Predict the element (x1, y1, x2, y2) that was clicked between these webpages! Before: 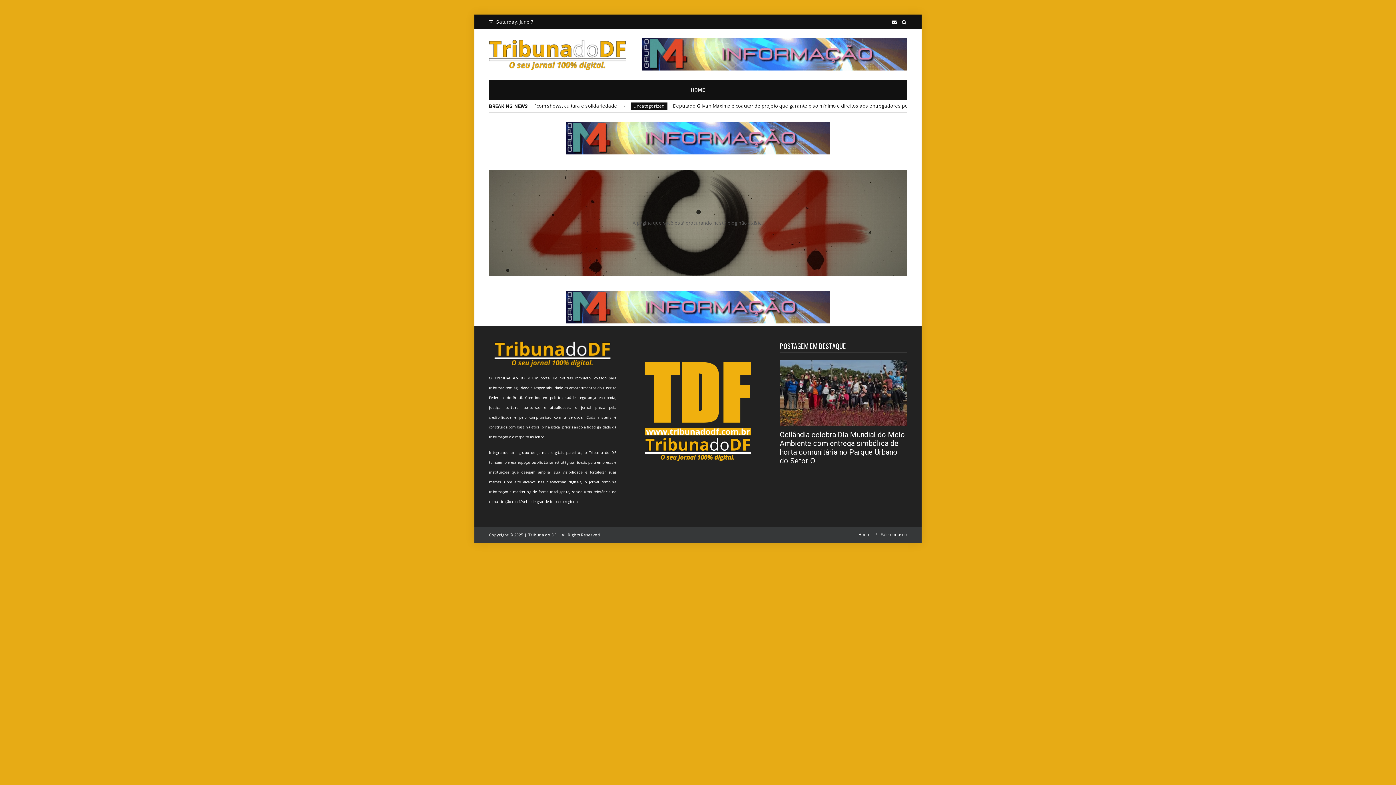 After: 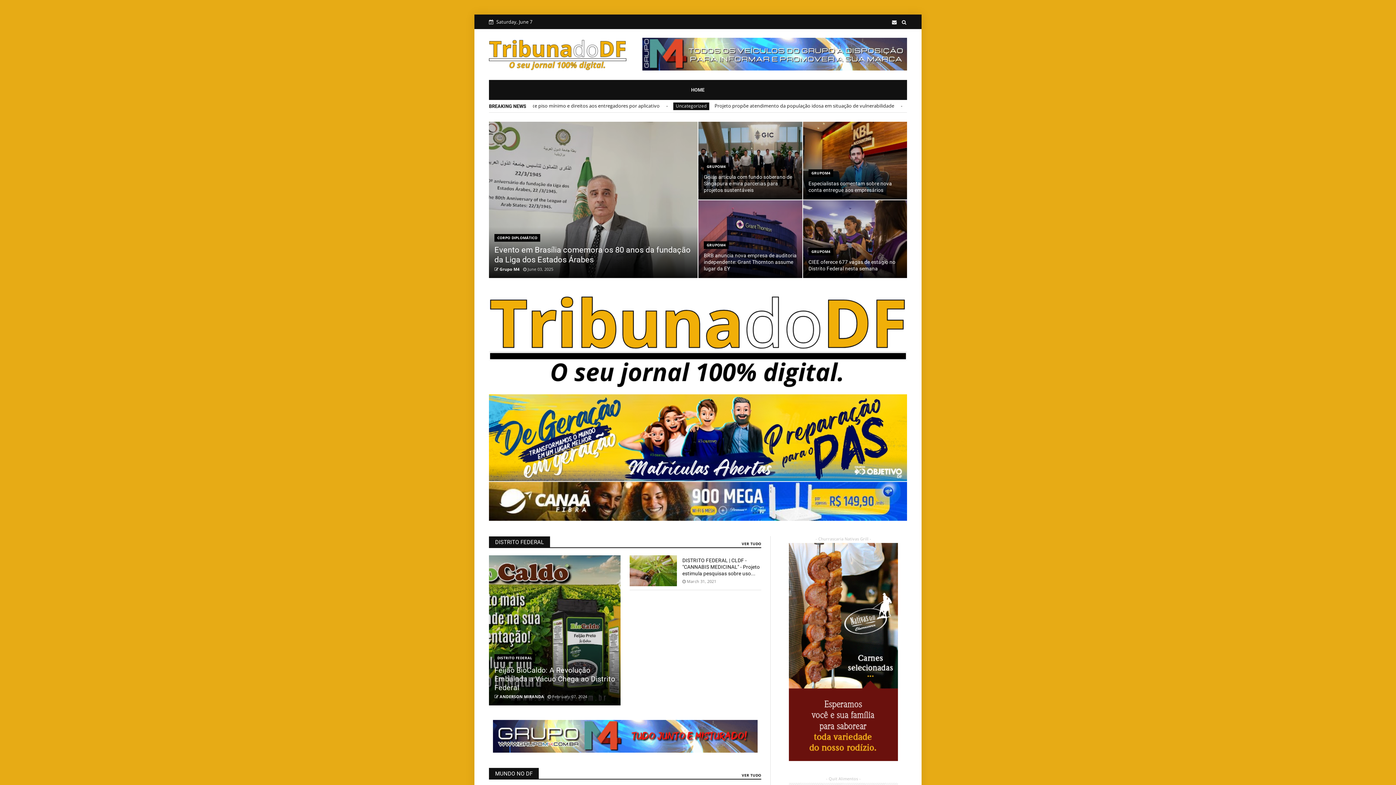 Action: label: Home bbox: (858, 532, 870, 536)